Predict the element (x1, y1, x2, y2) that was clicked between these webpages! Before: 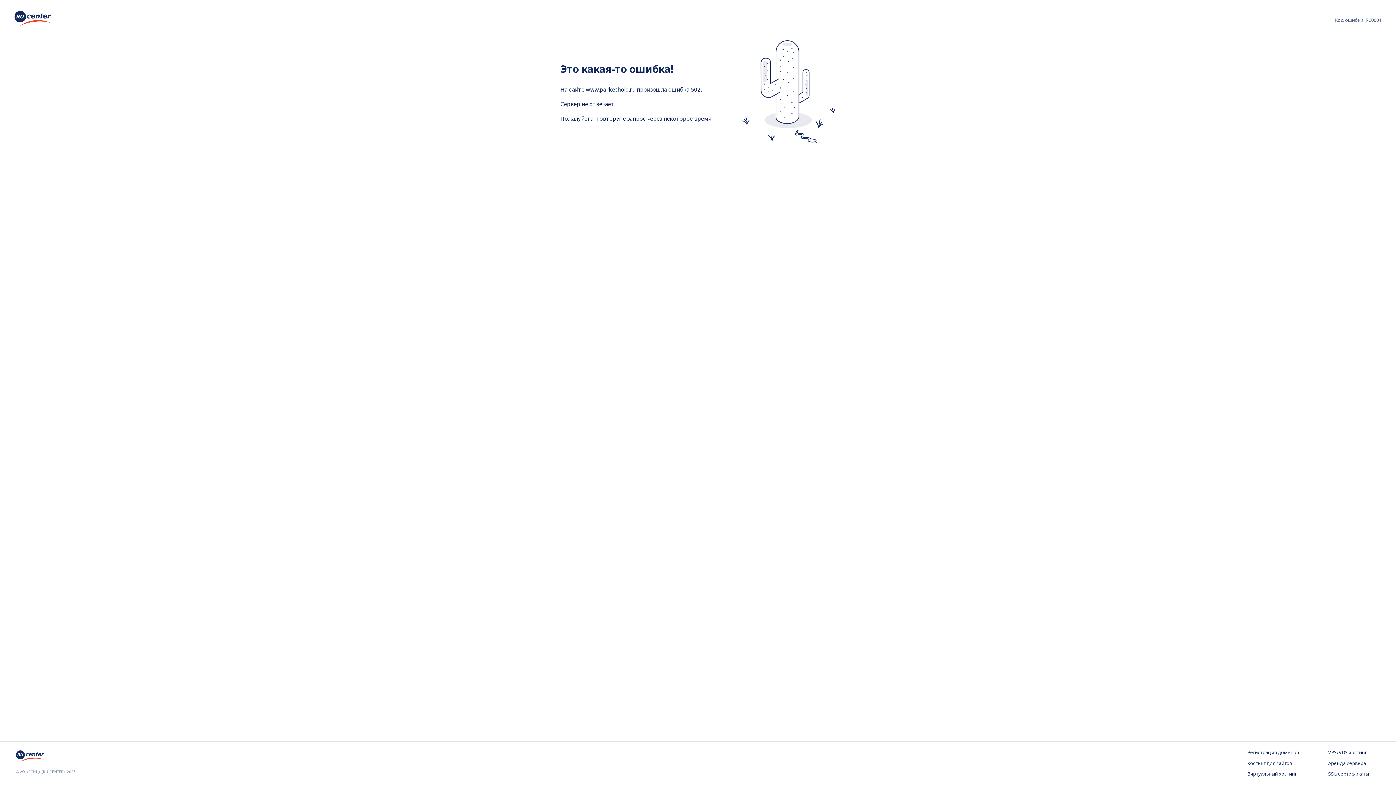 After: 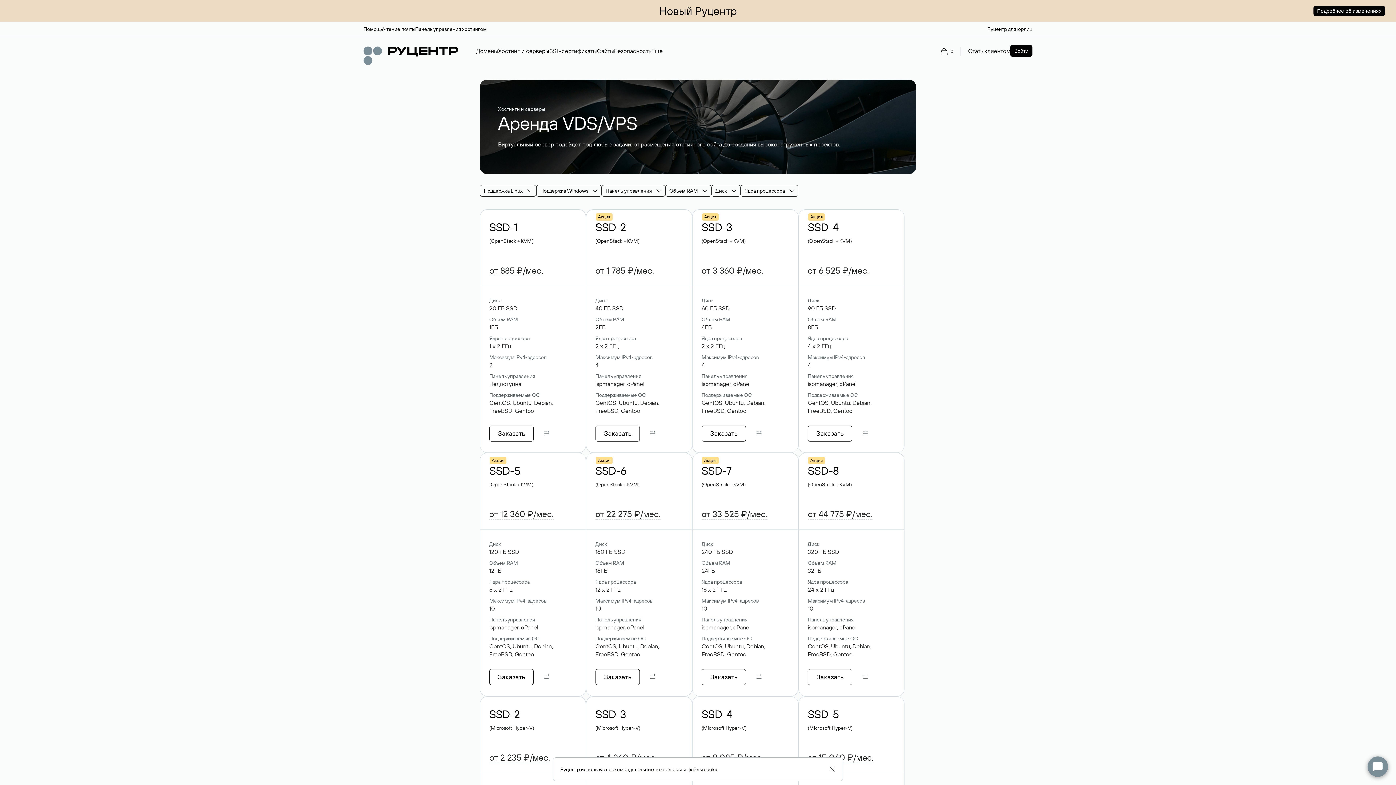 Action: label: VPS/VDS хостинг bbox: (1328, 749, 1380, 756)